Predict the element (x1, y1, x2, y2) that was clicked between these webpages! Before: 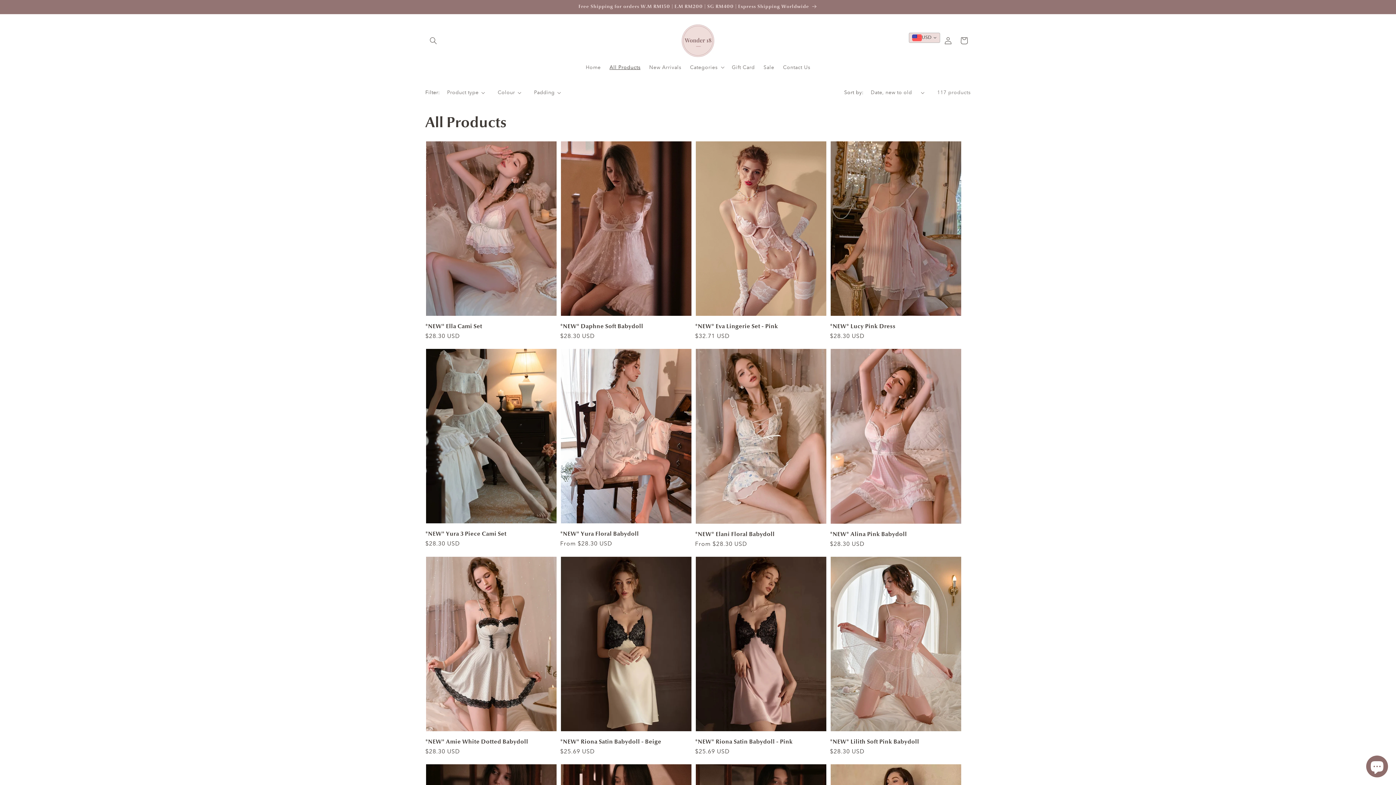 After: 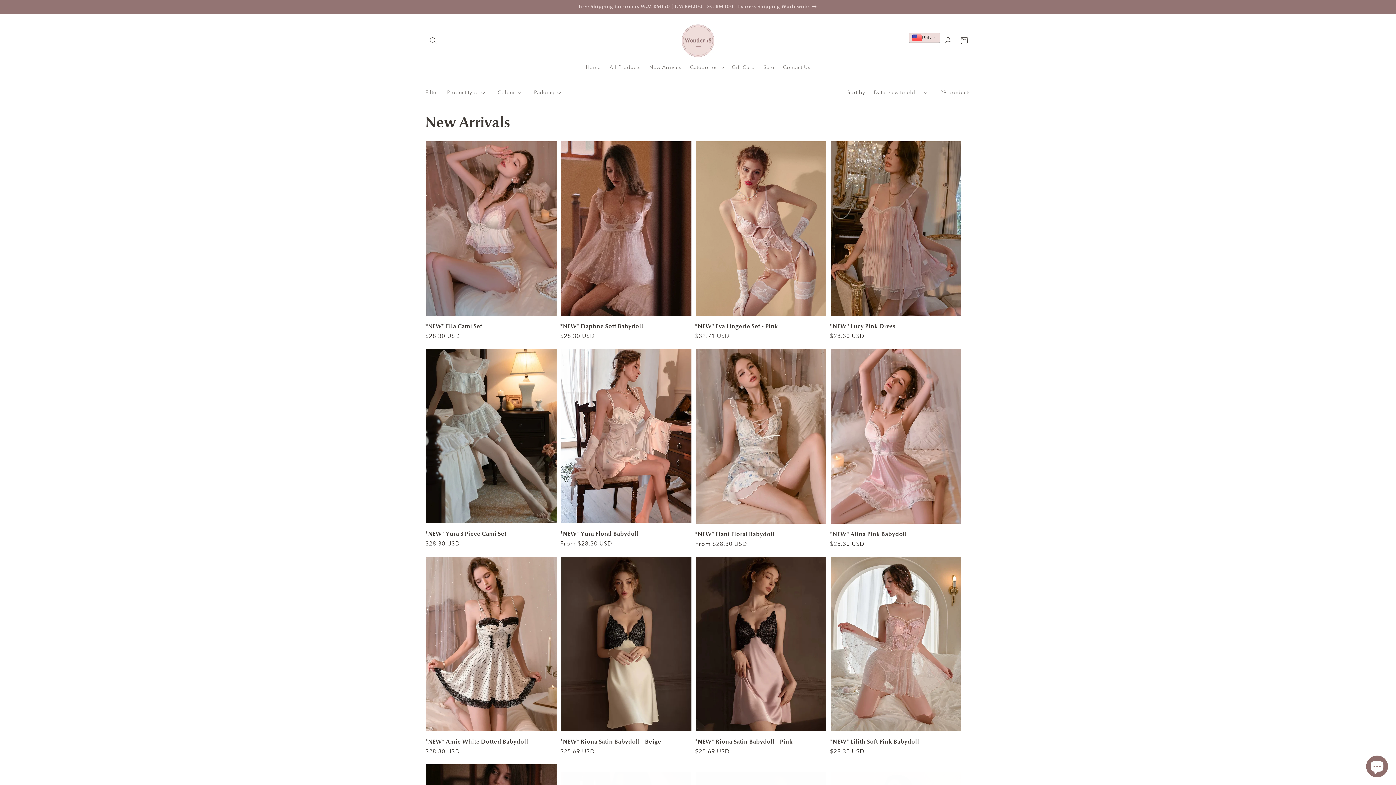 Action: label: New Arrivals bbox: (645, 59, 685, 74)